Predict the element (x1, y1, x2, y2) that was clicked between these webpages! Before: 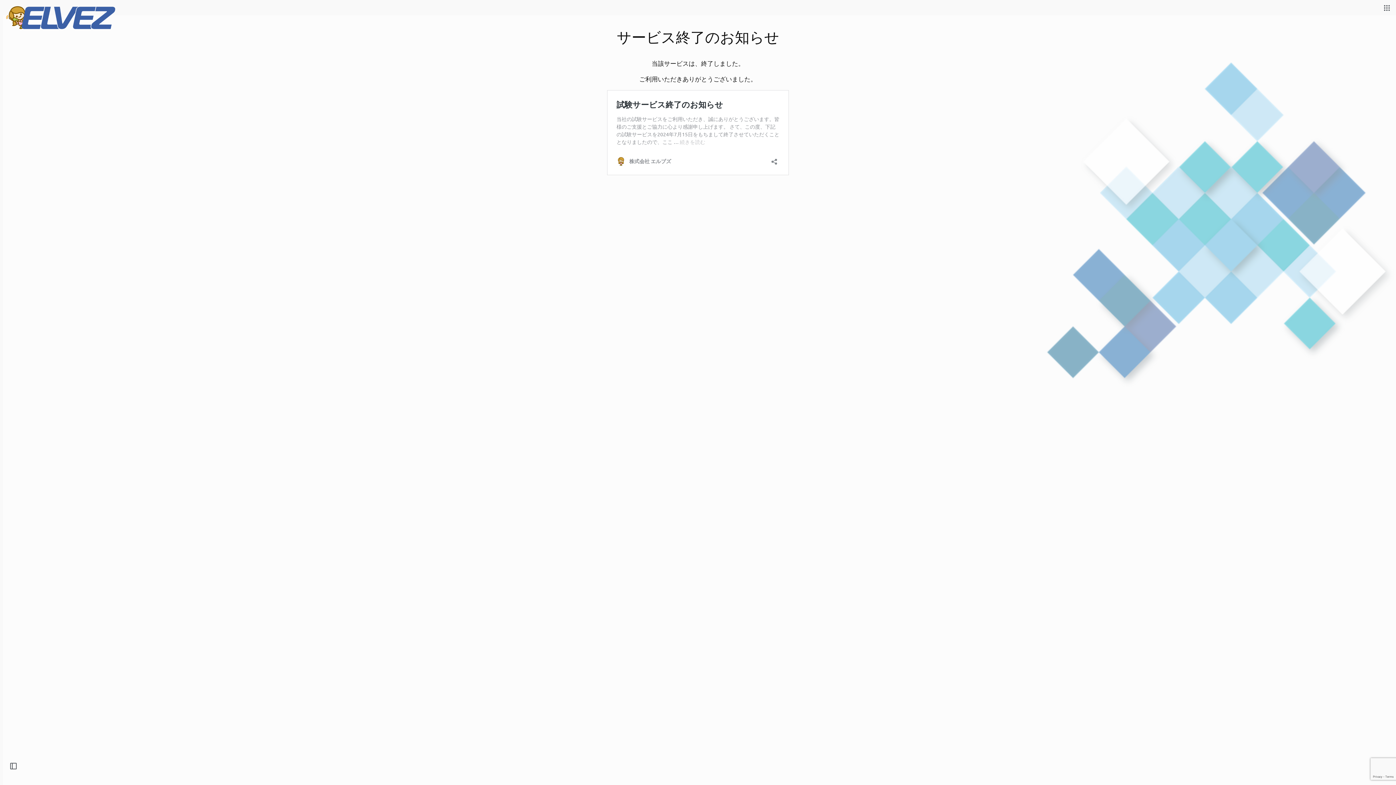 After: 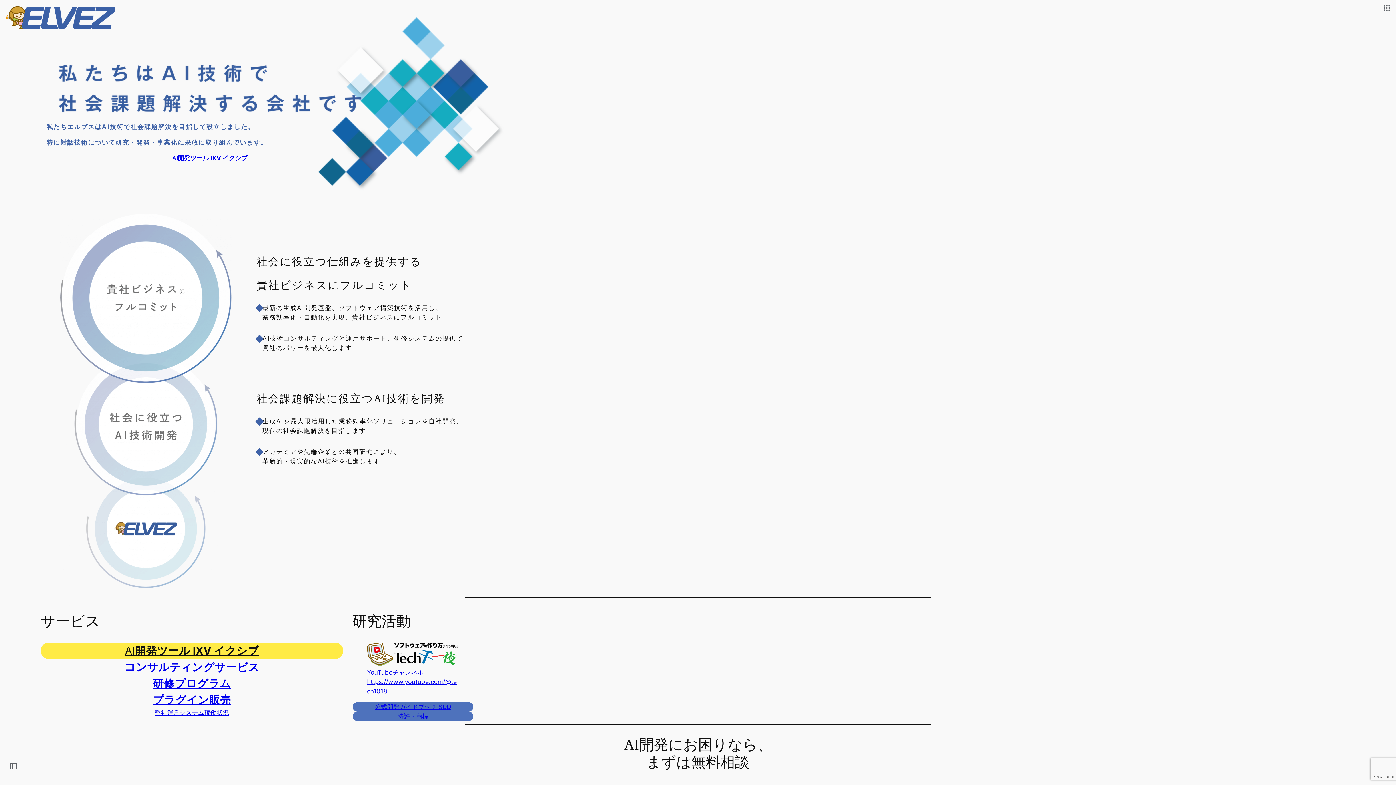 Action: bbox: (6, 6, 115, 29)